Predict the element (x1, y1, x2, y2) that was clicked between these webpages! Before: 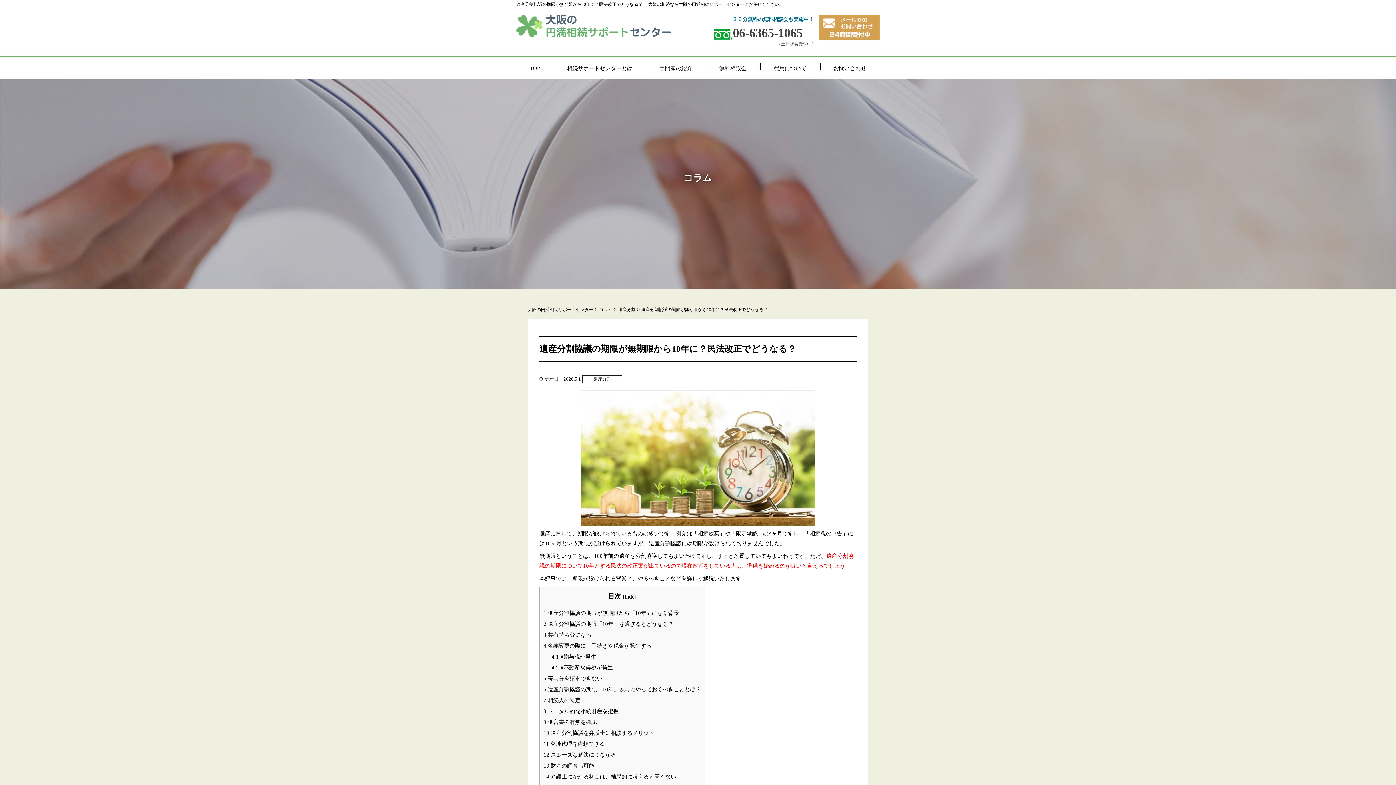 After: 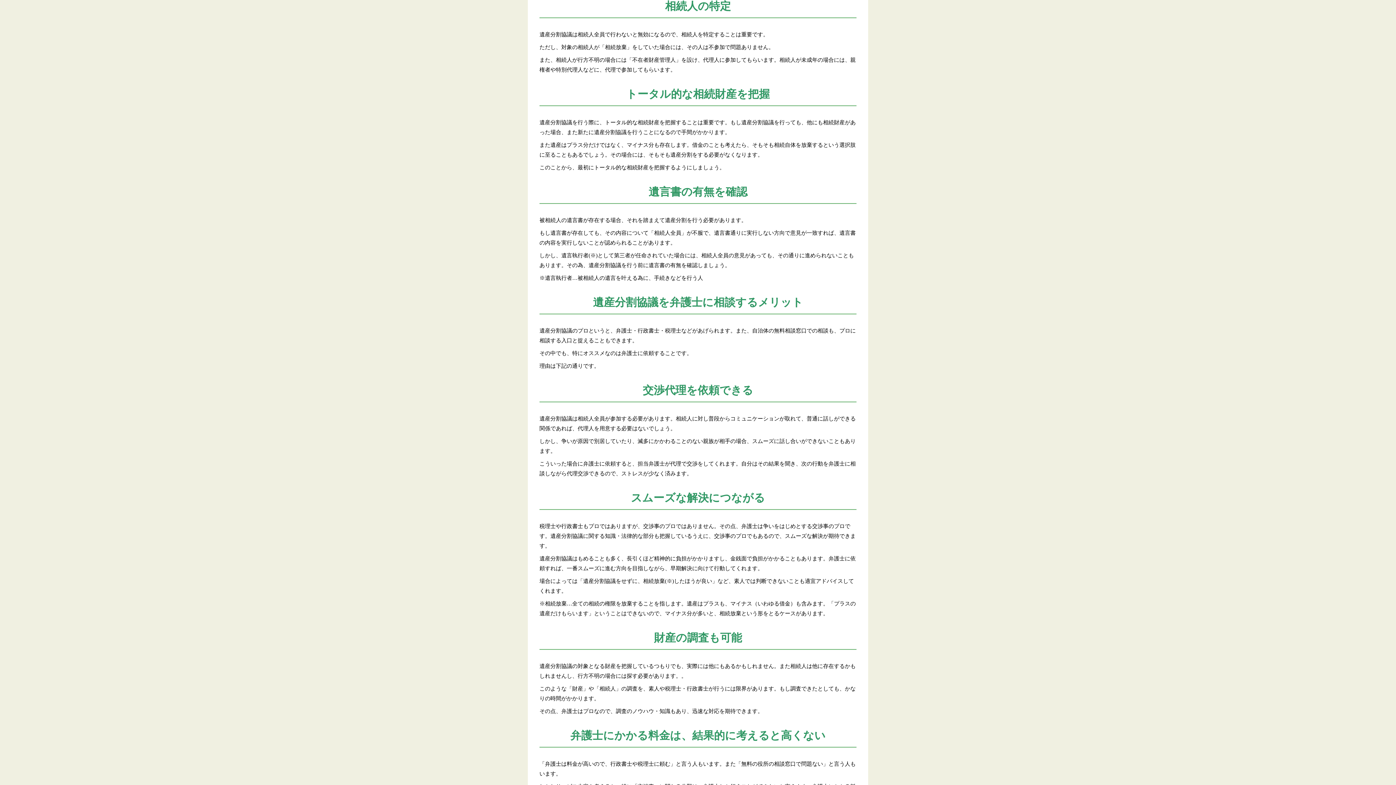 Action: bbox: (543, 695, 580, 706) label: 7 相続人の特定